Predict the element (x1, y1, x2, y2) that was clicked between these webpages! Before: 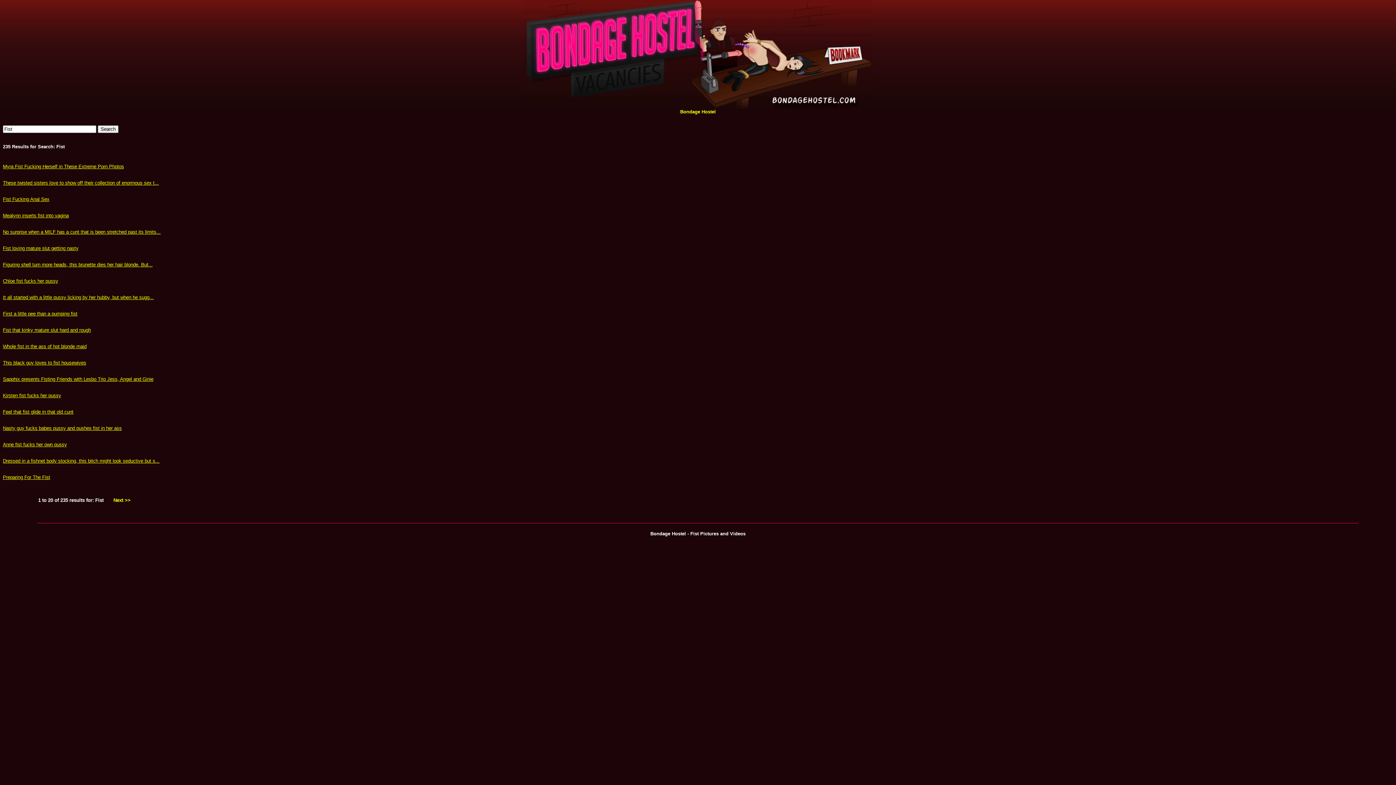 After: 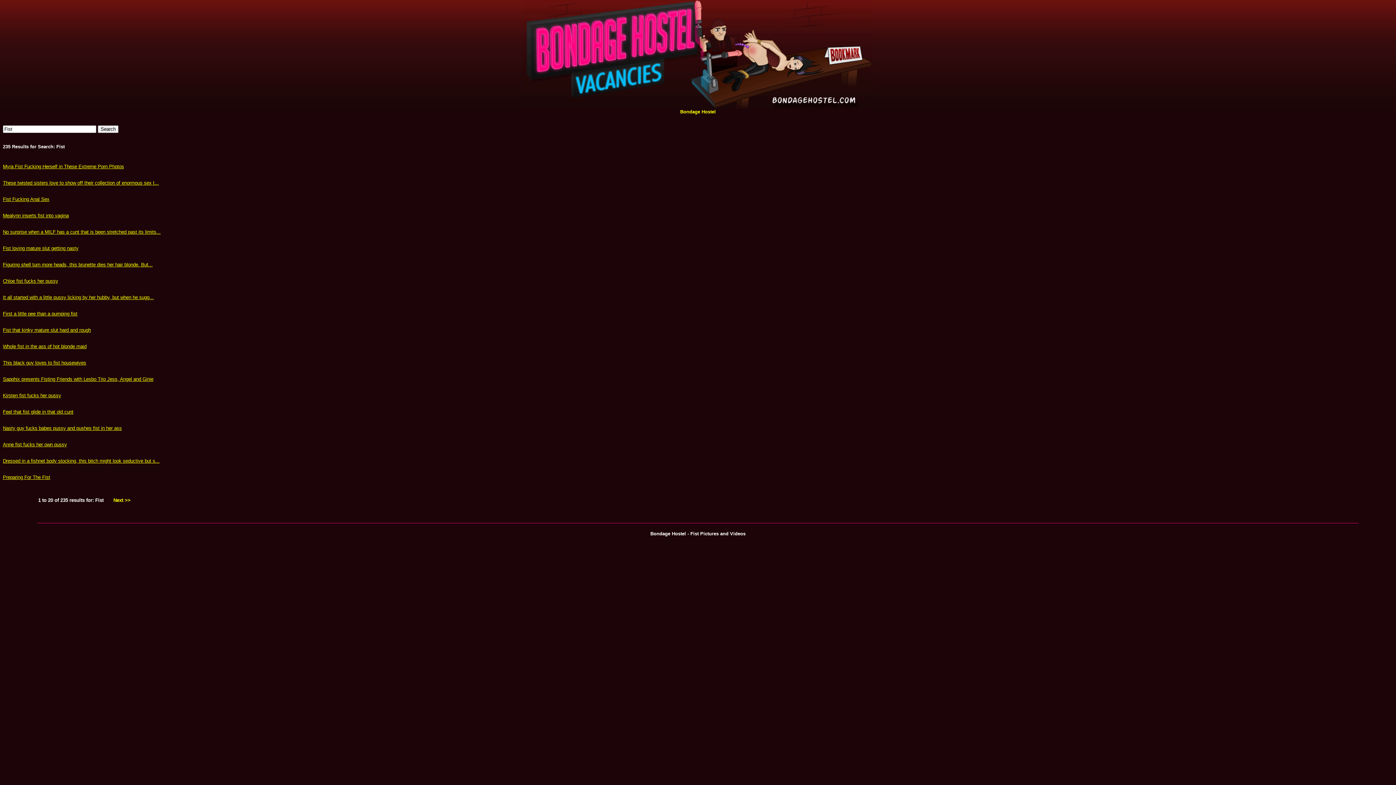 Action: label: Mealynn inserts fist into vagina bbox: (2, 213, 68, 218)